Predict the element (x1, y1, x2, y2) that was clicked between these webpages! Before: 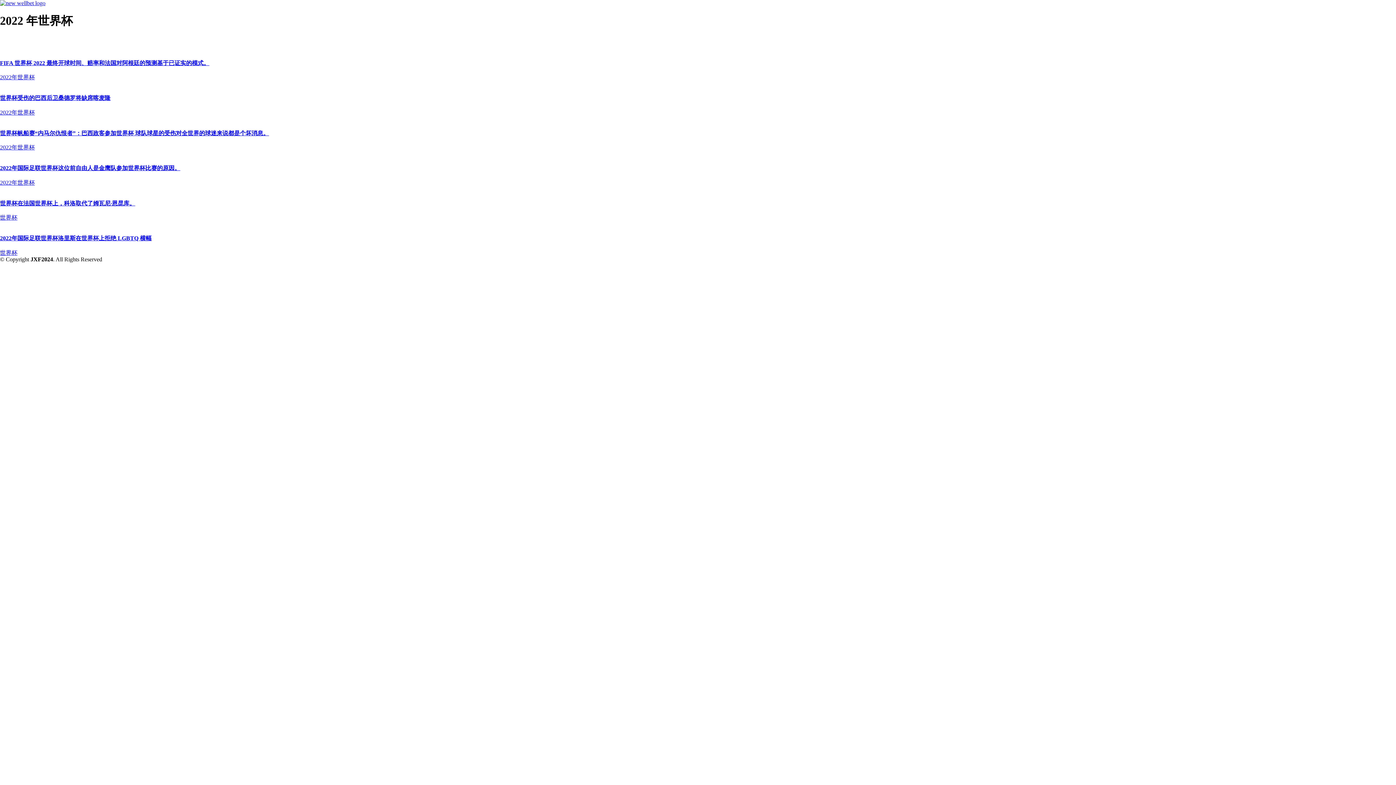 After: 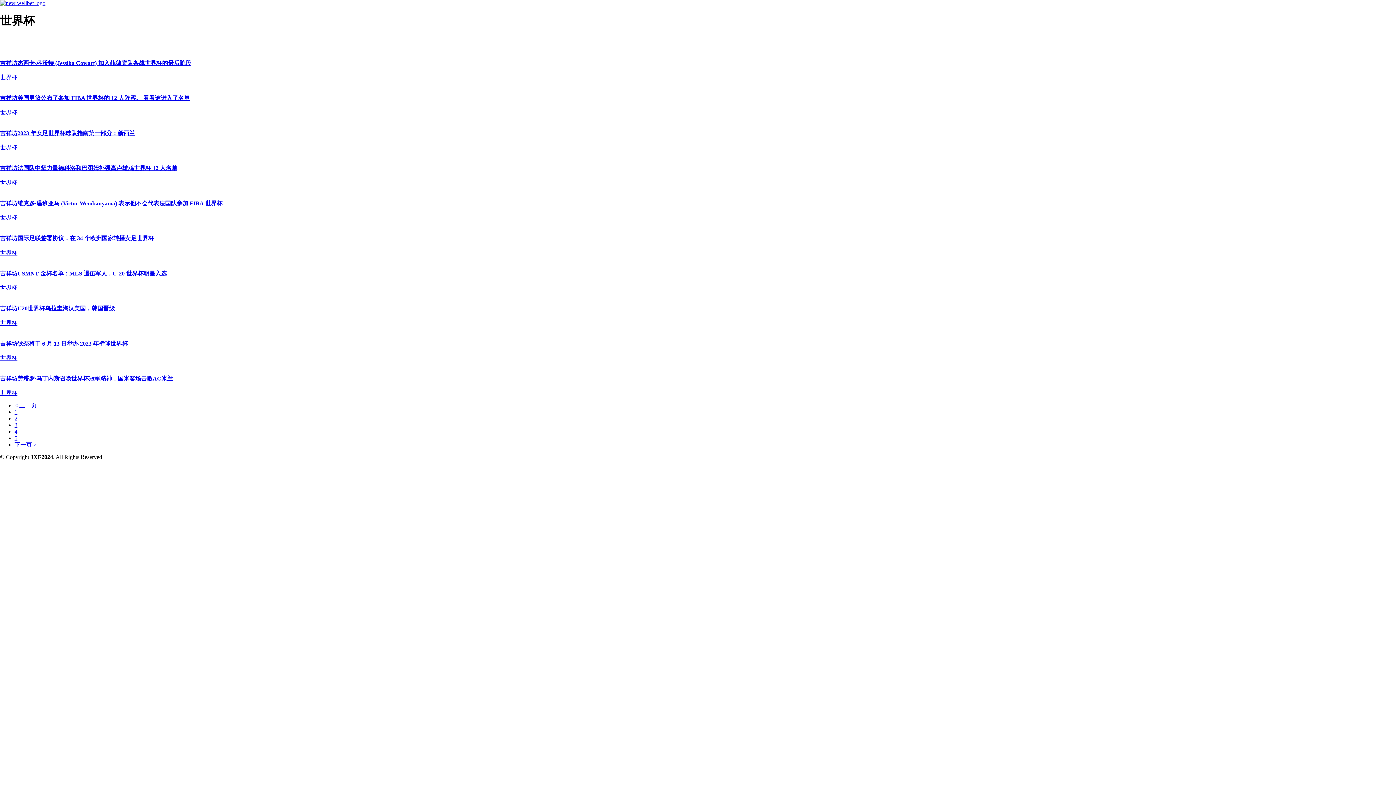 Action: bbox: (0, 214, 17, 220) label: 世界杯